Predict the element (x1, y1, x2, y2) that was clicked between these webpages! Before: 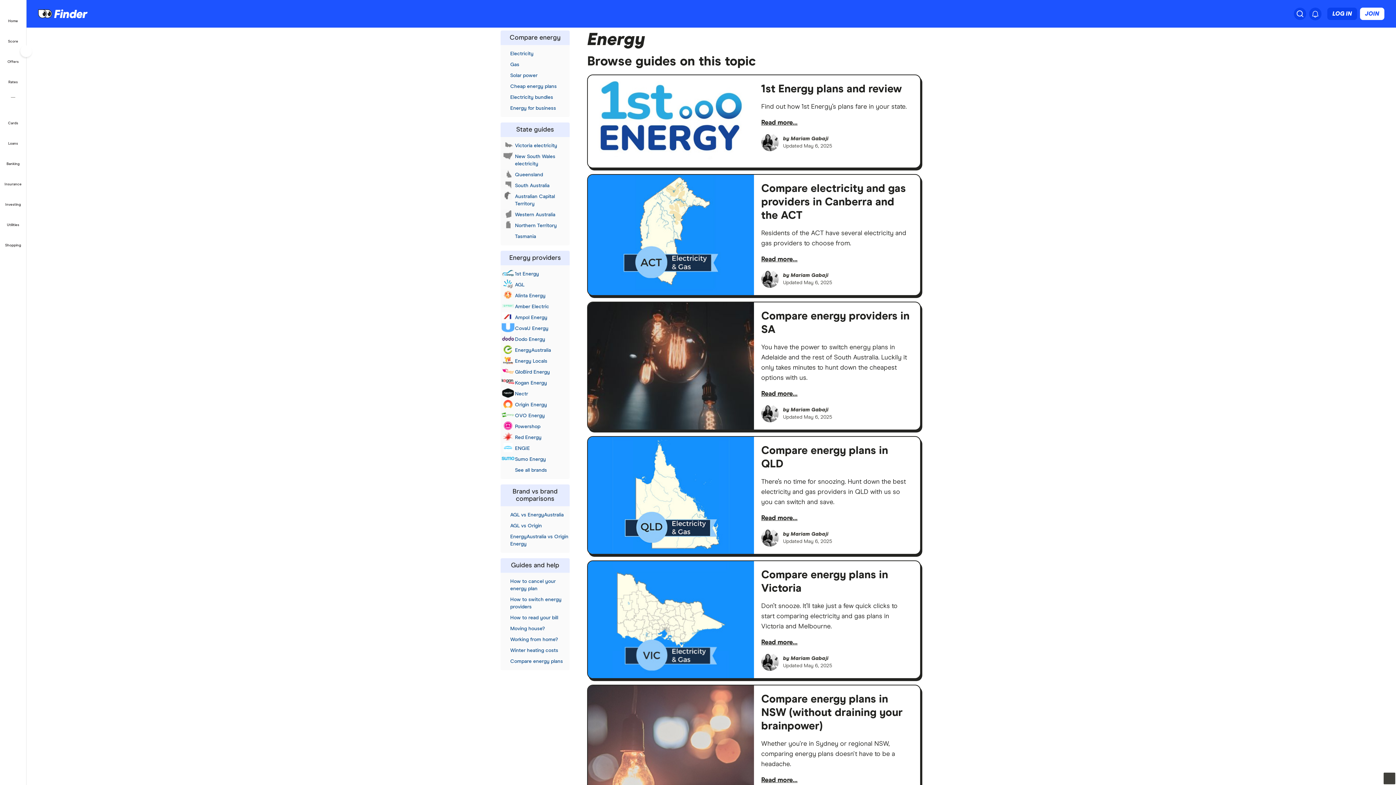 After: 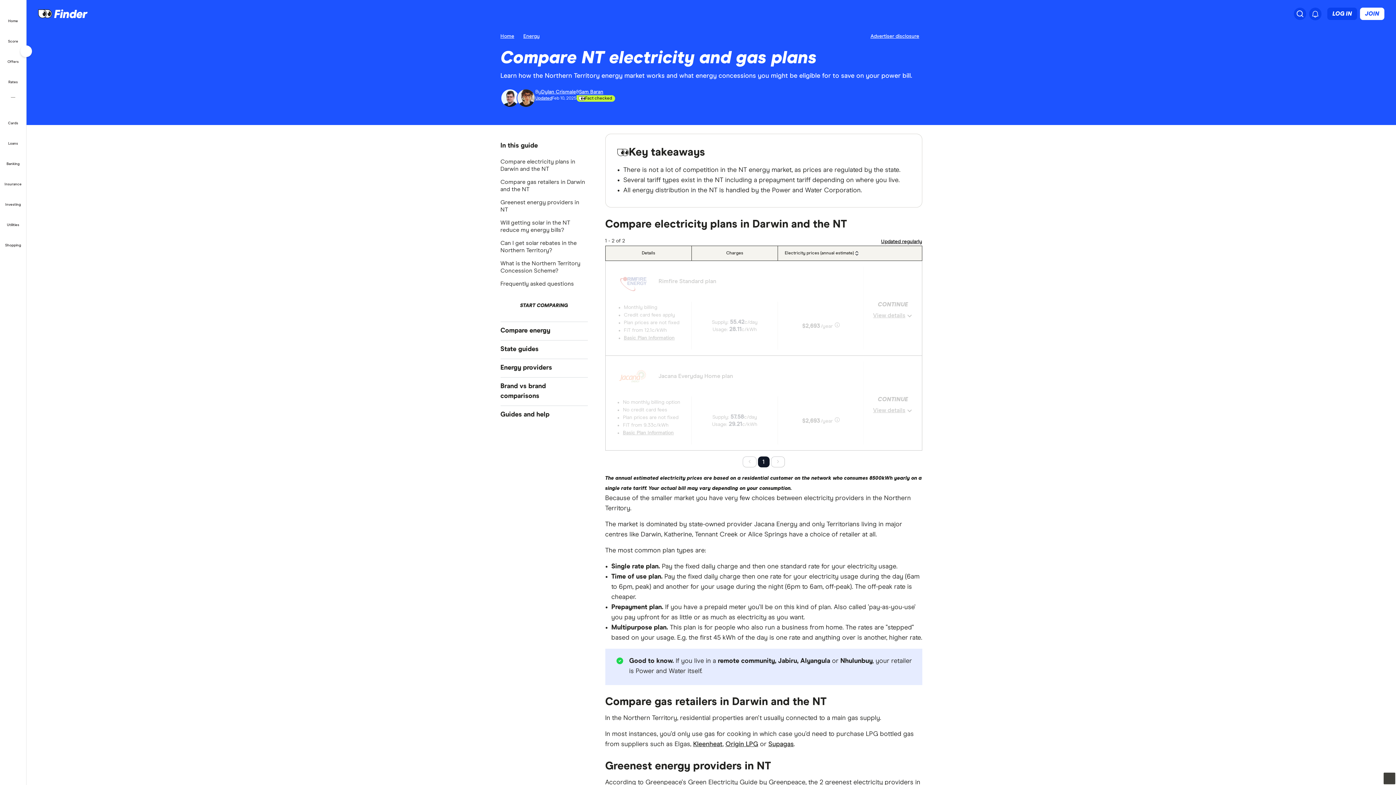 Action: bbox: (500, 220, 569, 231) label: Northern Territory